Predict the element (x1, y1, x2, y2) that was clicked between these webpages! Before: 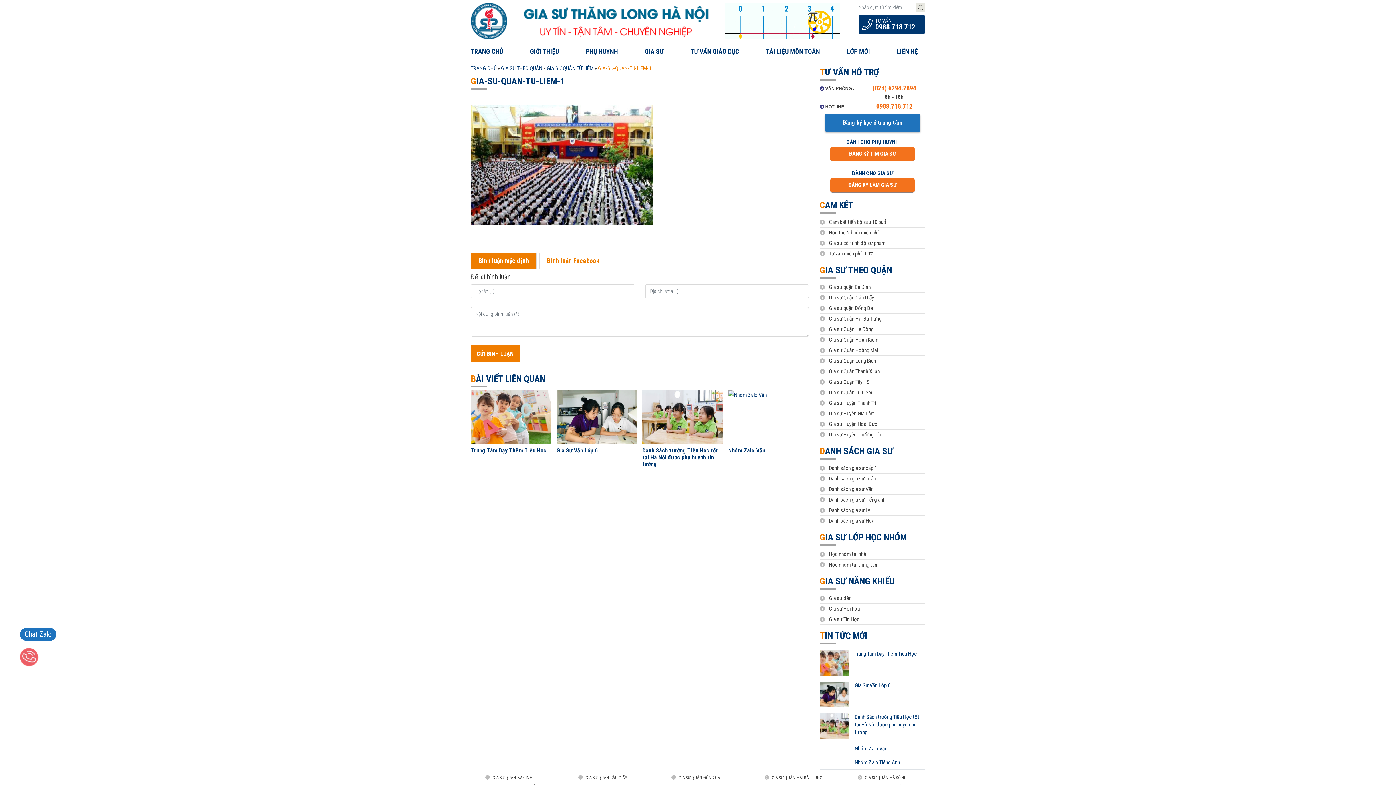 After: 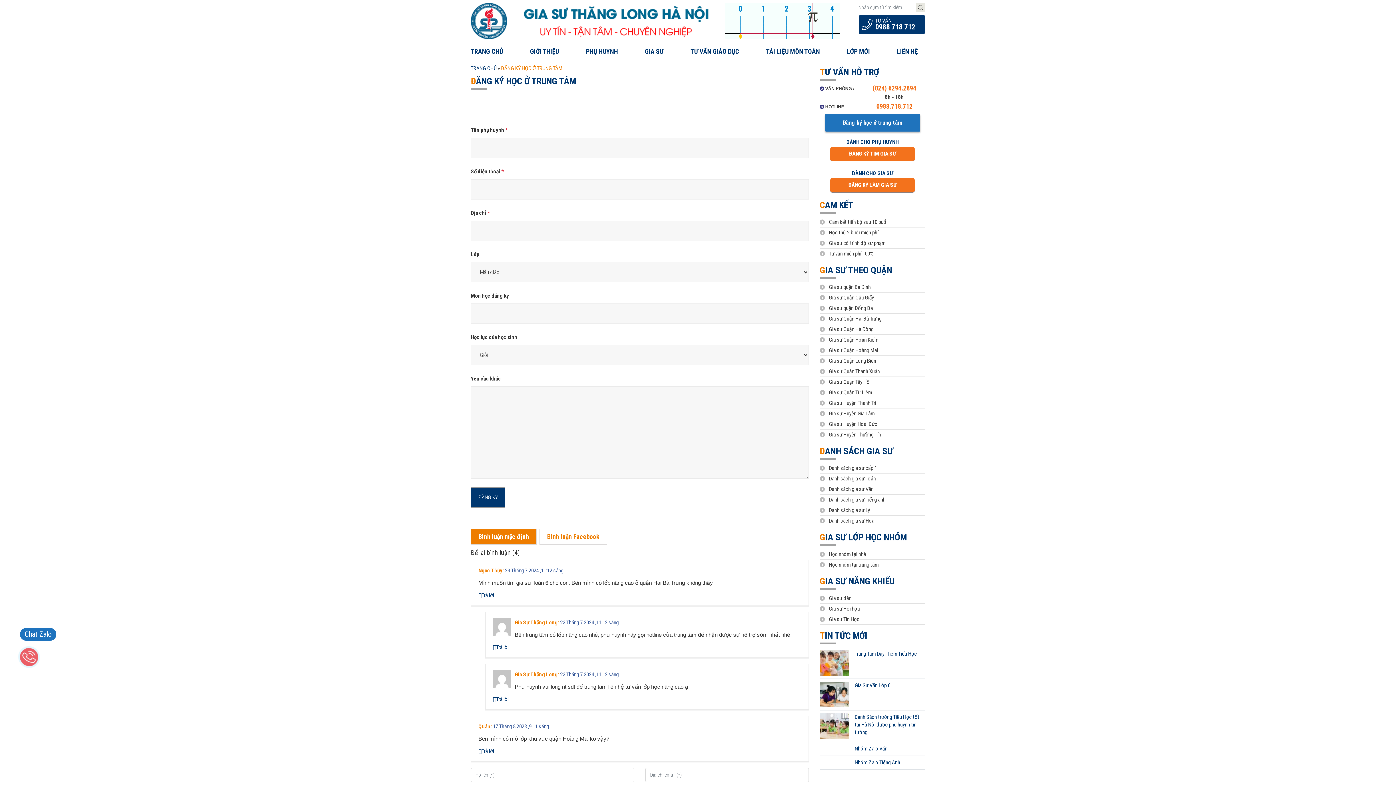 Action: label: Đăng ký học ở trung tâm bbox: (825, 114, 920, 131)